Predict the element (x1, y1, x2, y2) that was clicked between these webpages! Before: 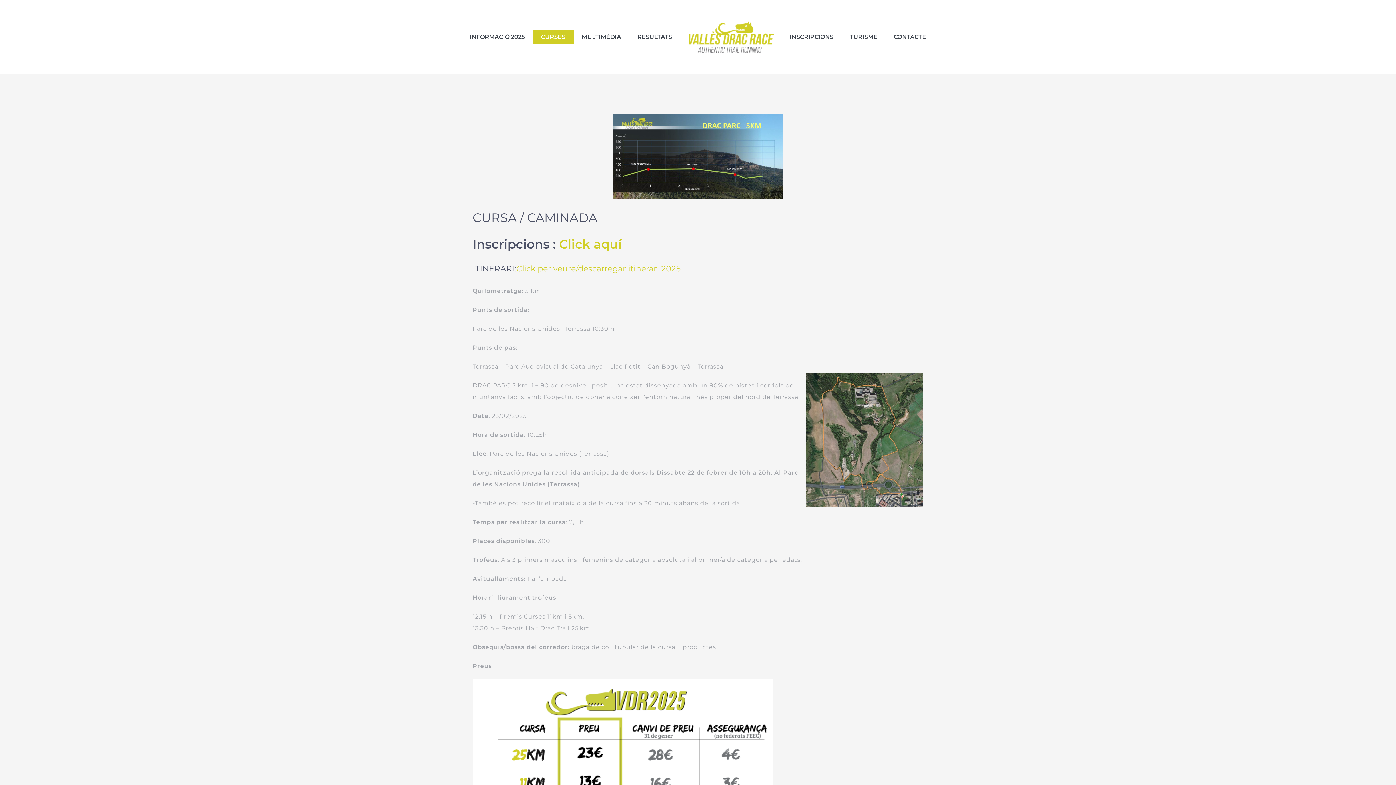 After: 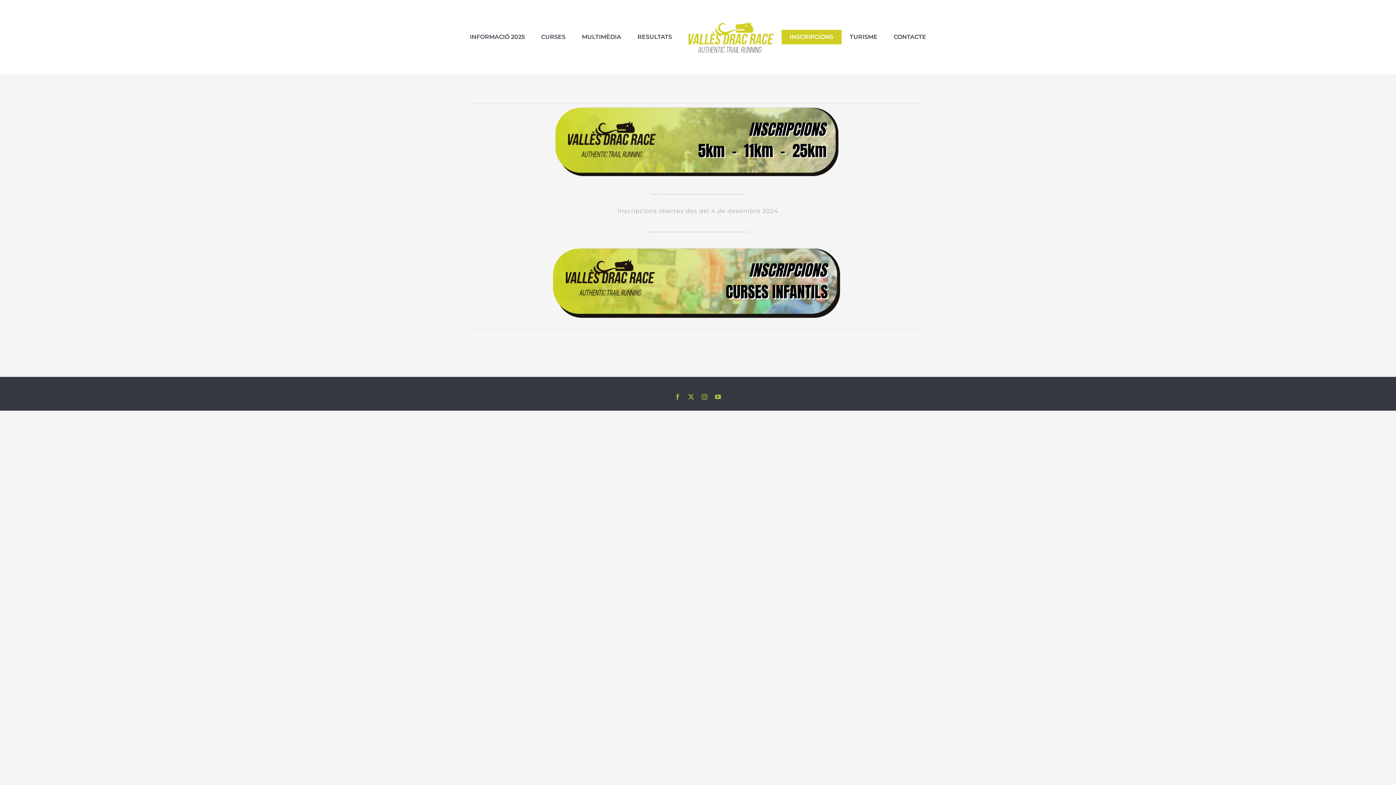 Action: label: INSCRIPCIONS bbox: (781, 29, 841, 44)